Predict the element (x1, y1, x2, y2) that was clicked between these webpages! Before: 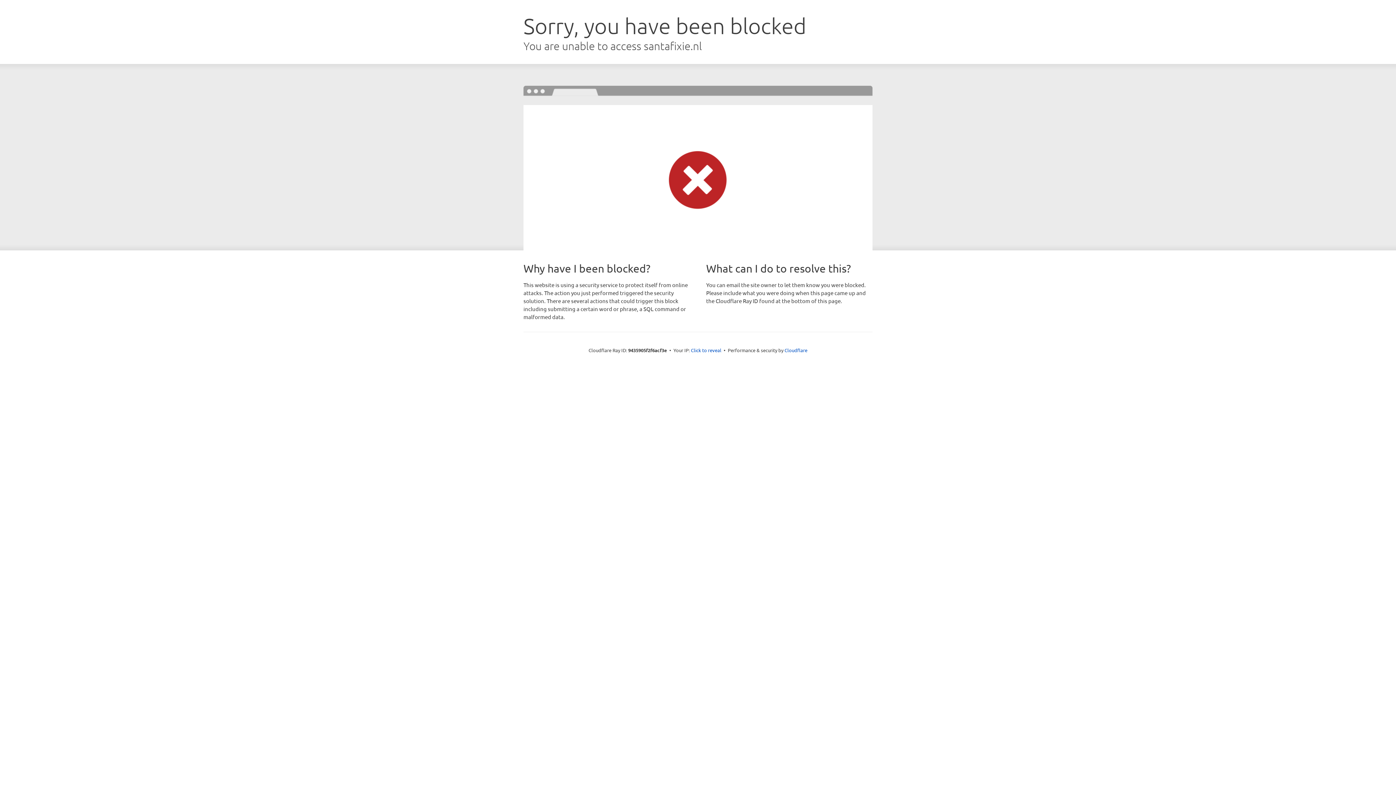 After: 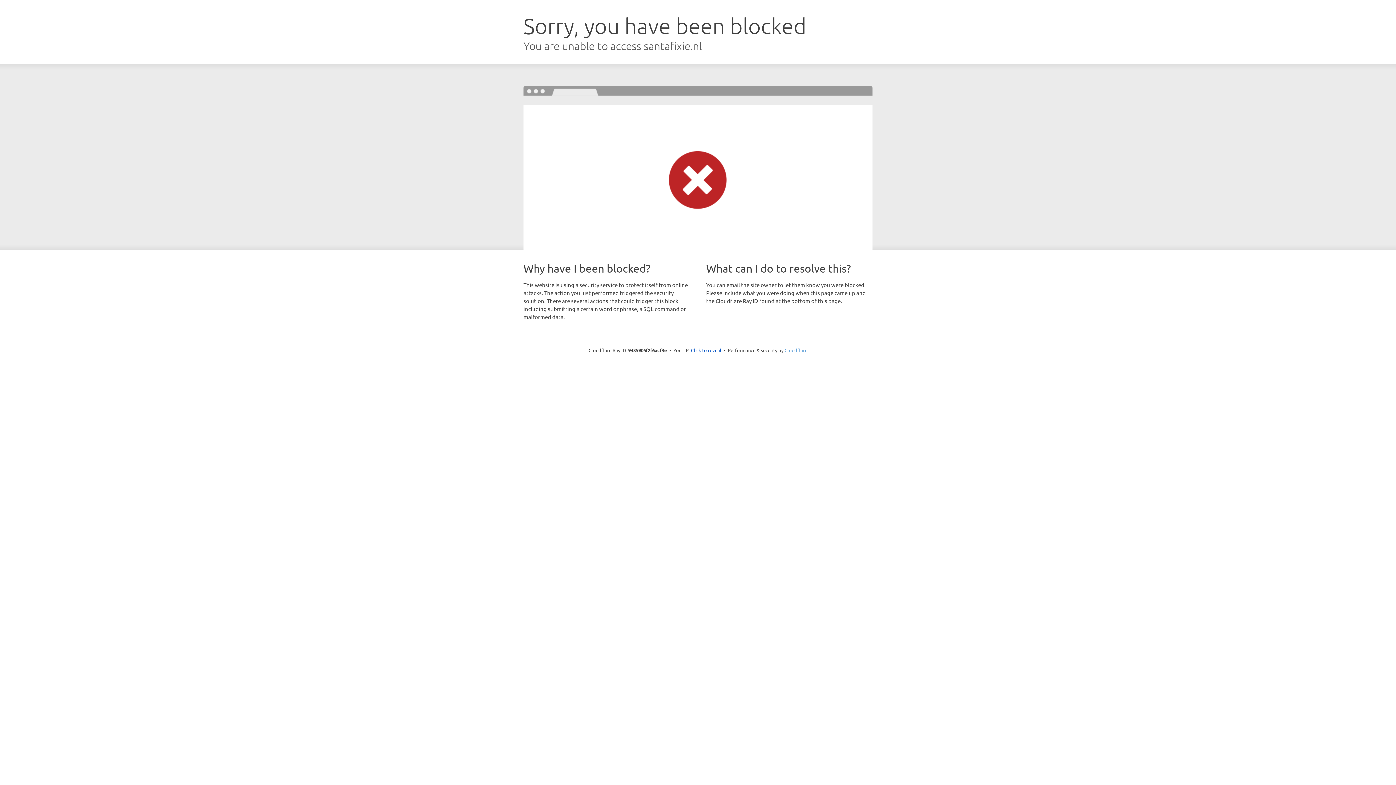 Action: label: Cloudflare bbox: (784, 347, 807, 353)